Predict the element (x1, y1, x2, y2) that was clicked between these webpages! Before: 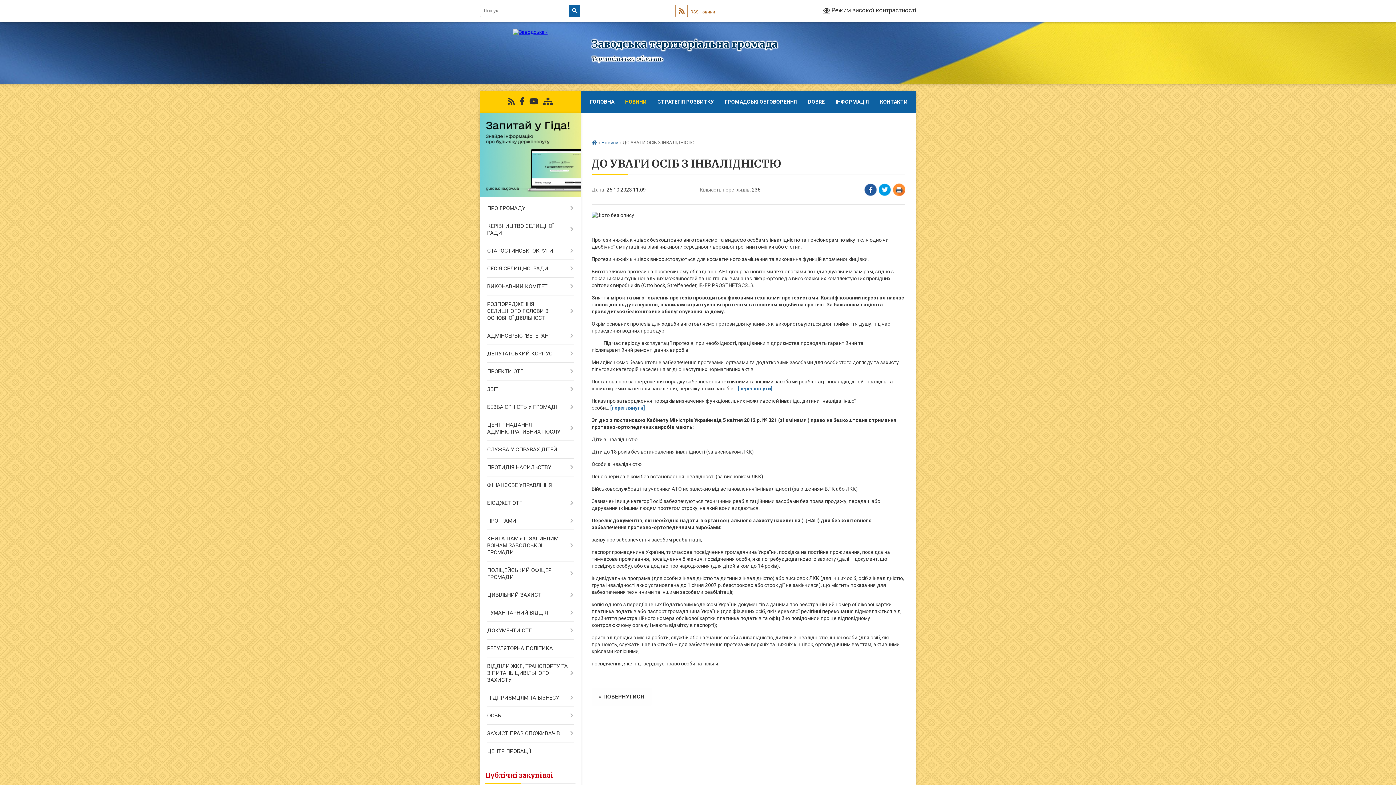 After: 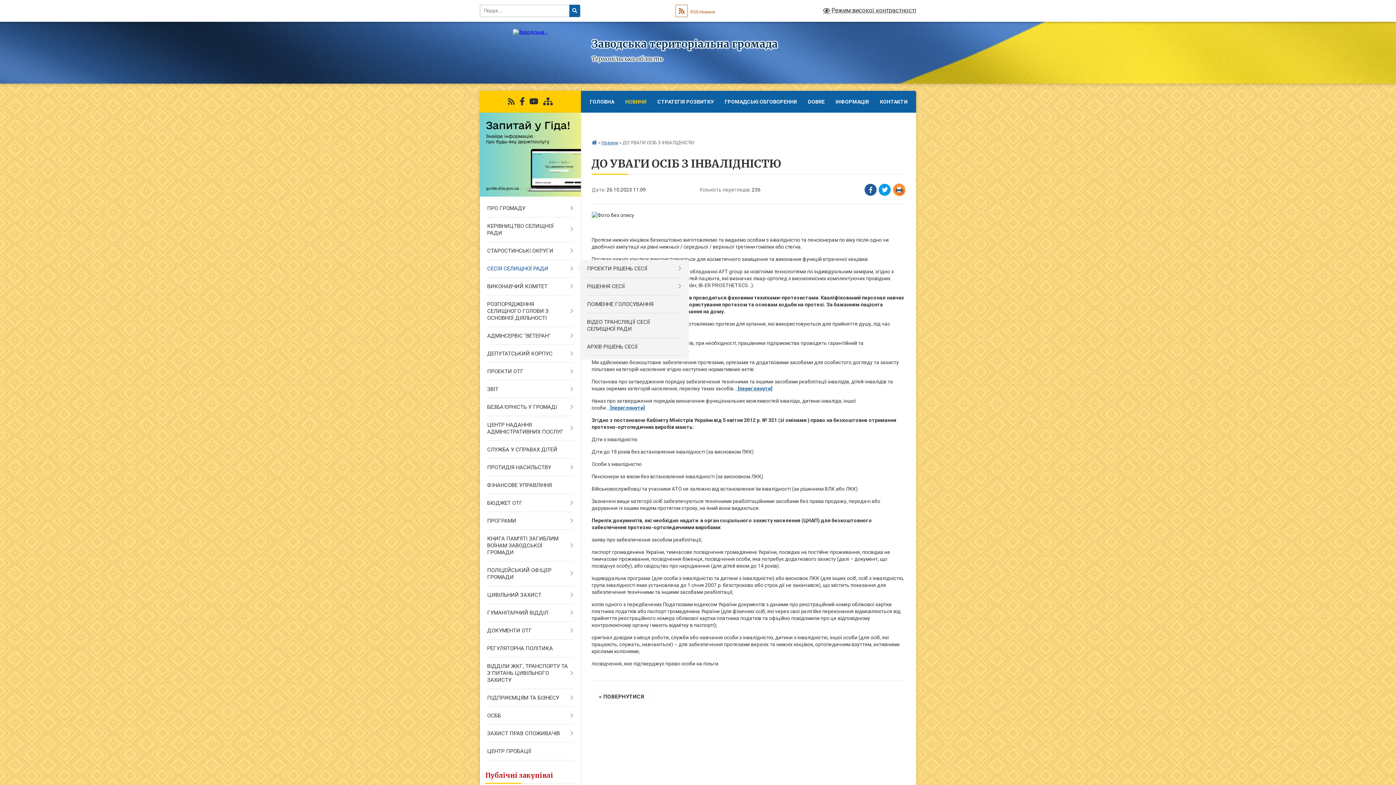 Action: bbox: (480, 260, 580, 277) label: СЕСІЯ СЕЛИЩНОЇ РАДИ